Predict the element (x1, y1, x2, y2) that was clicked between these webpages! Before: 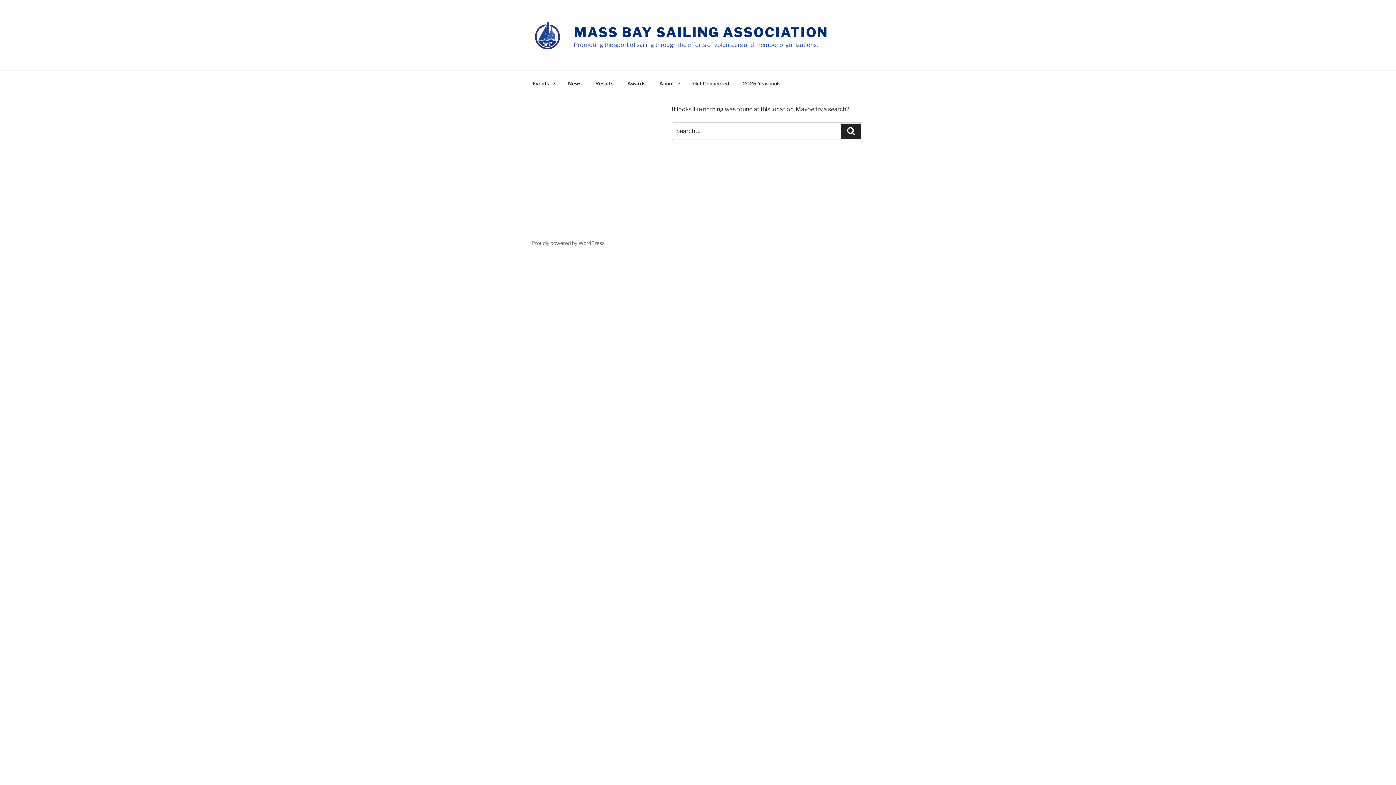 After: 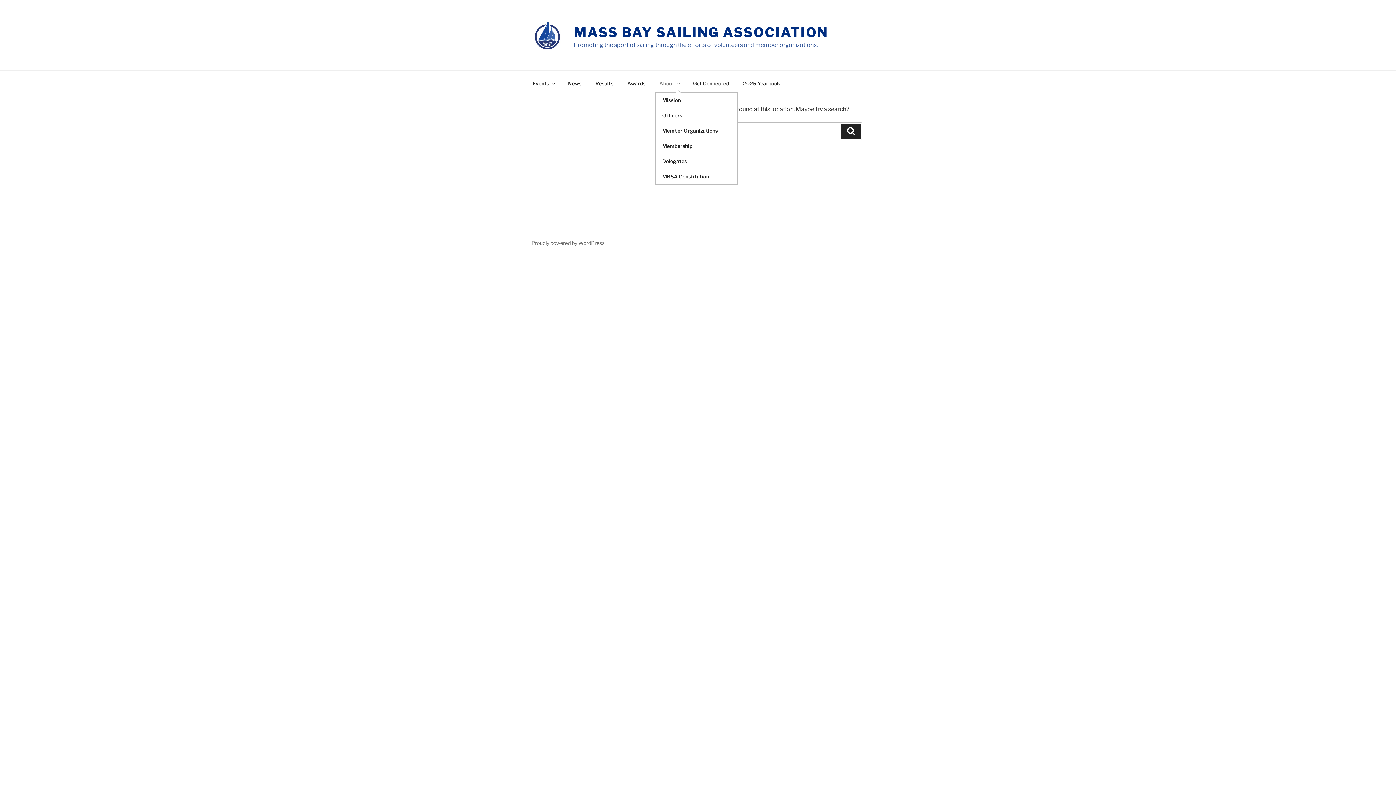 Action: bbox: (653, 74, 685, 92) label: About